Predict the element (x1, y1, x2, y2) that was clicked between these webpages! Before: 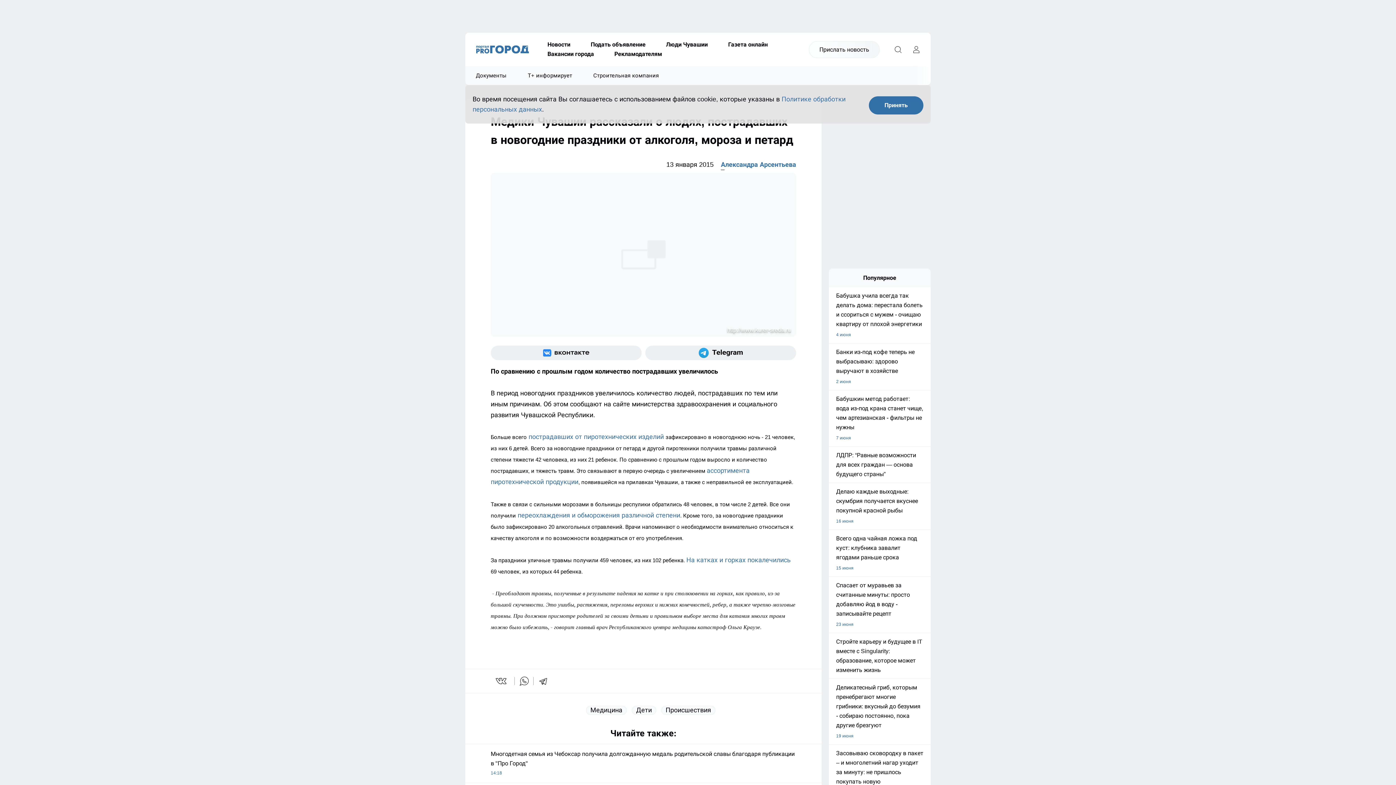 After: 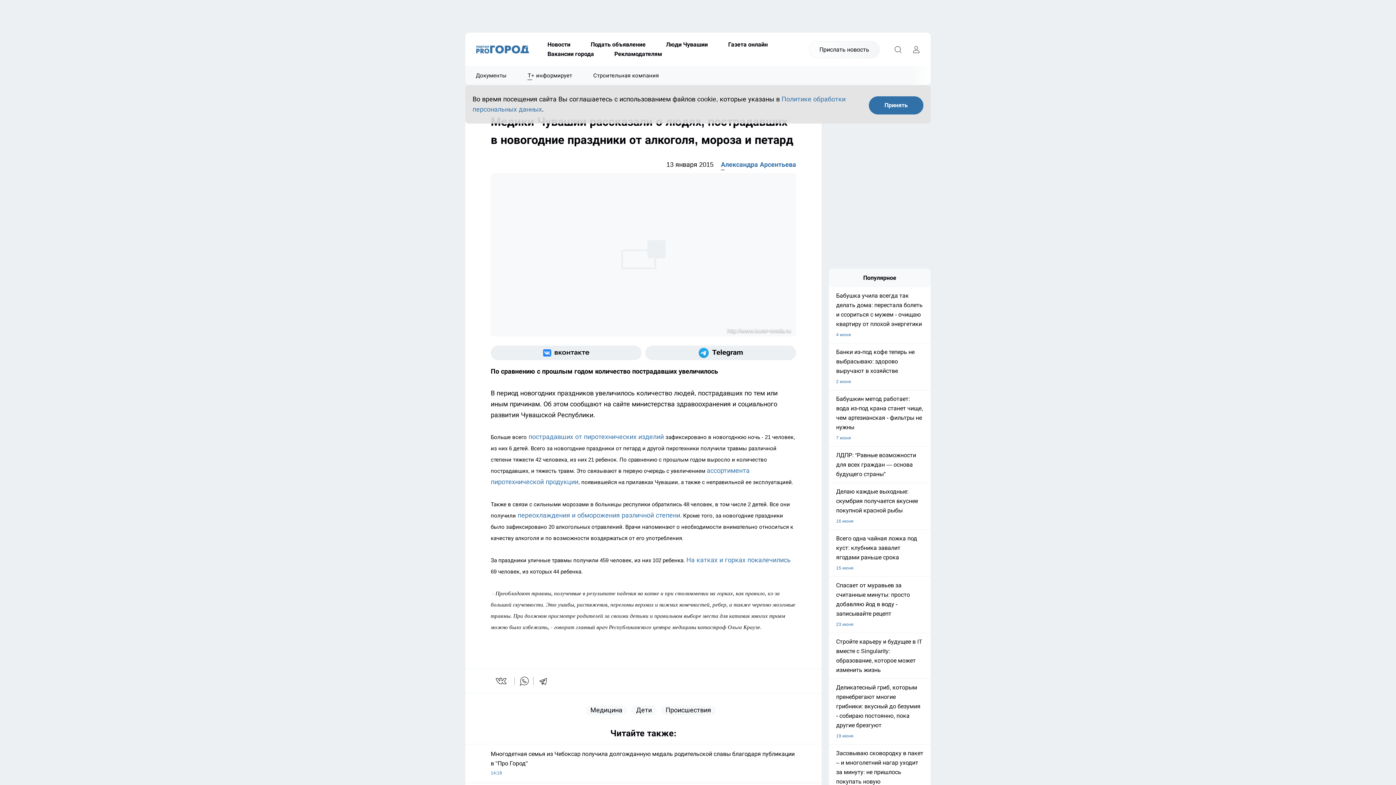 Action: label: Т+ информирует bbox: (517, 66, 582, 85)